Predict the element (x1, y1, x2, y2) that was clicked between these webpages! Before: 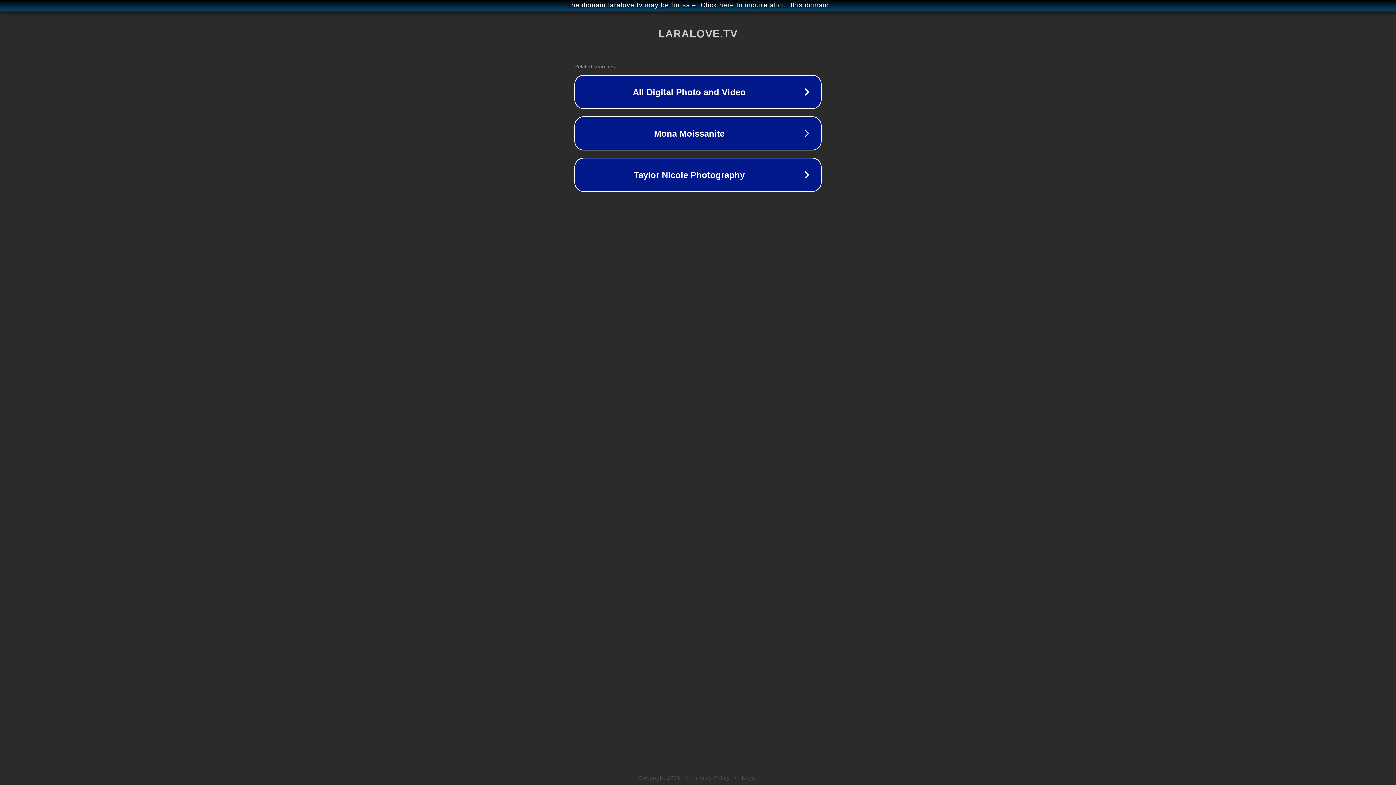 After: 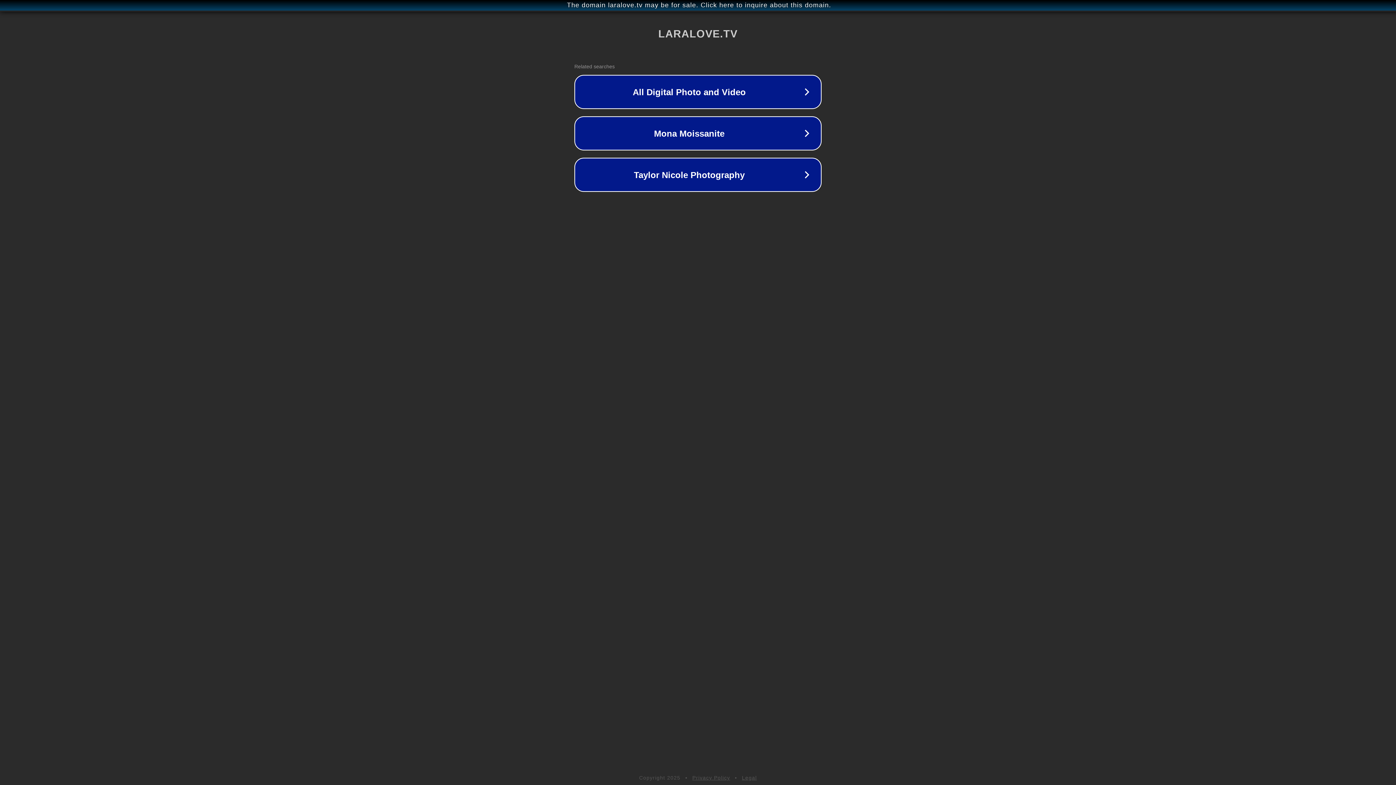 Action: label: Privacy Policy bbox: (692, 775, 730, 781)